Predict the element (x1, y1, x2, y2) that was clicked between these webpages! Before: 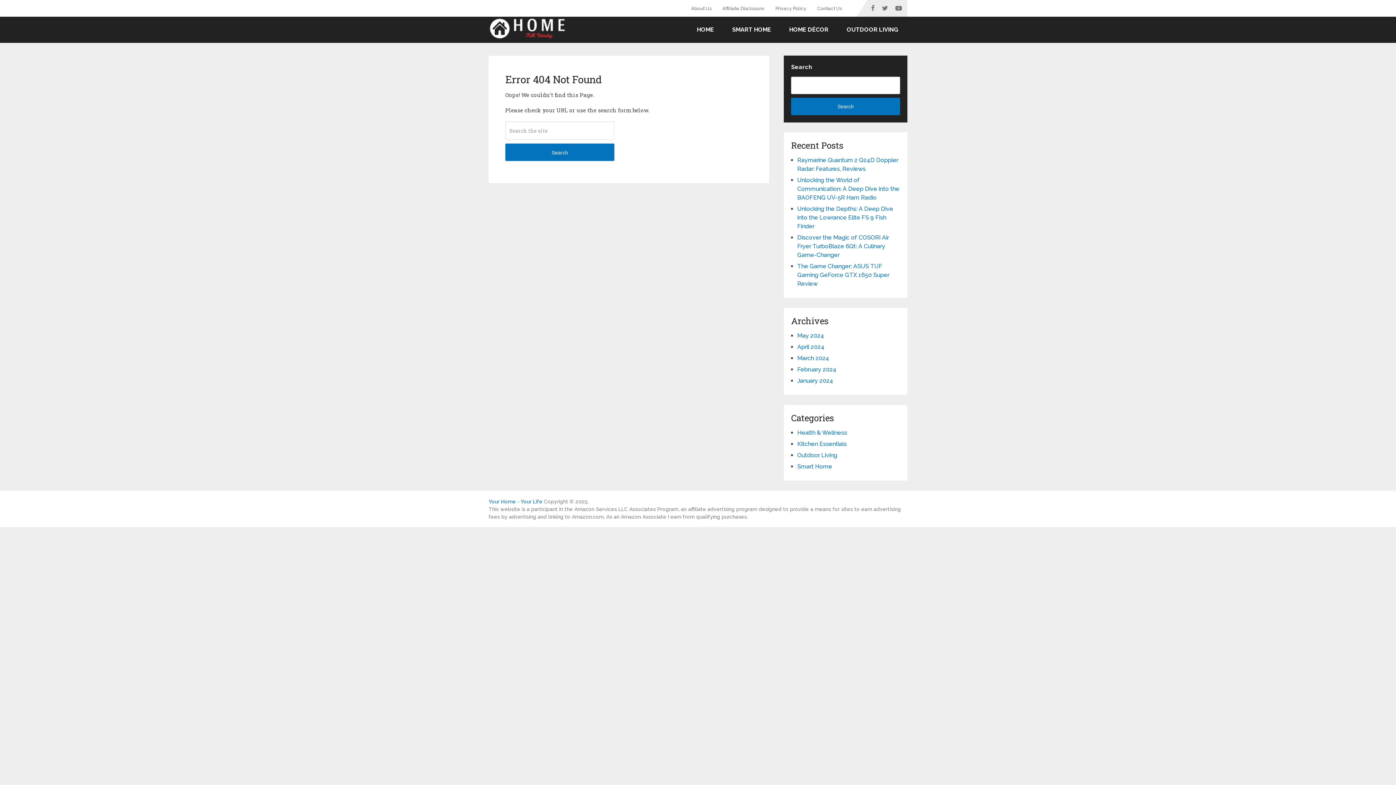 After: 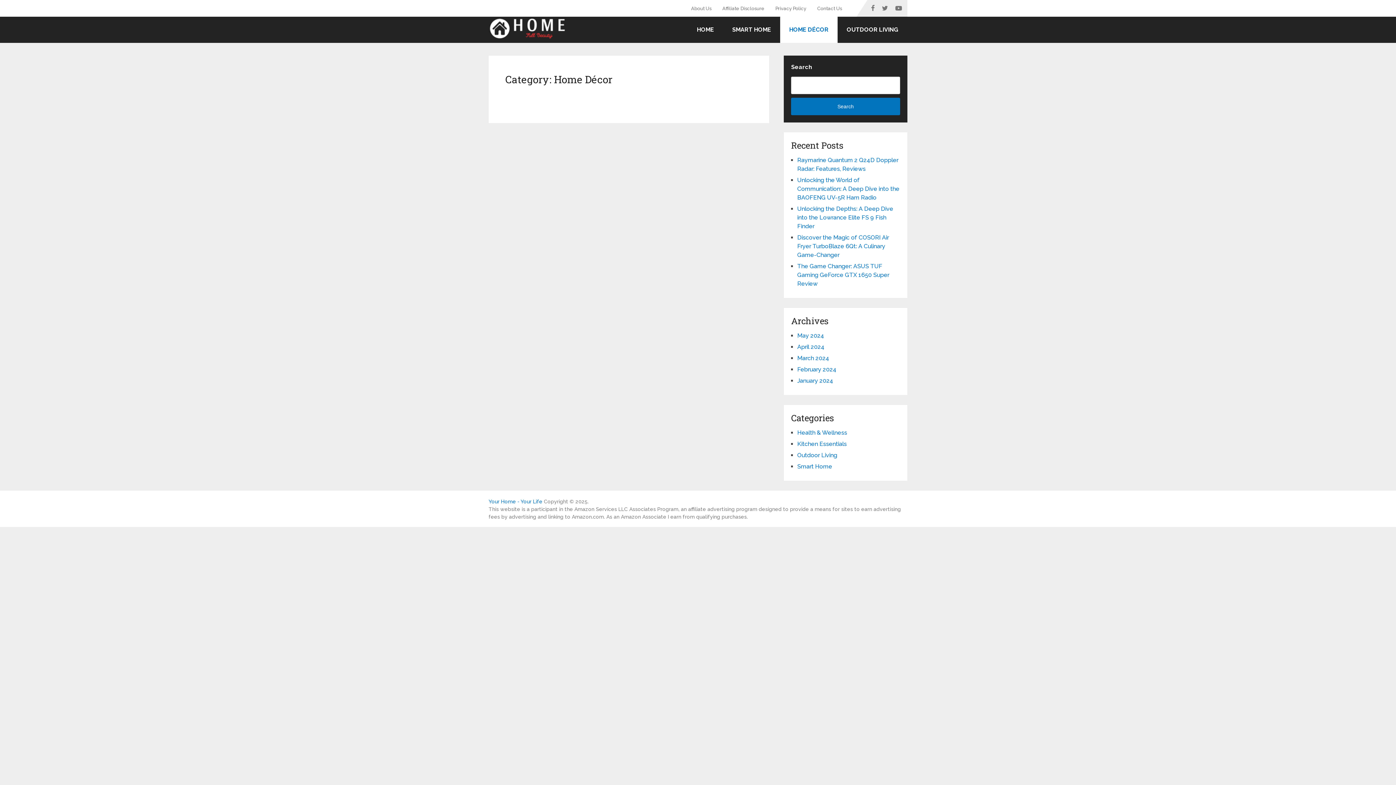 Action: label: HOME DÉCOR bbox: (780, 16, 837, 42)